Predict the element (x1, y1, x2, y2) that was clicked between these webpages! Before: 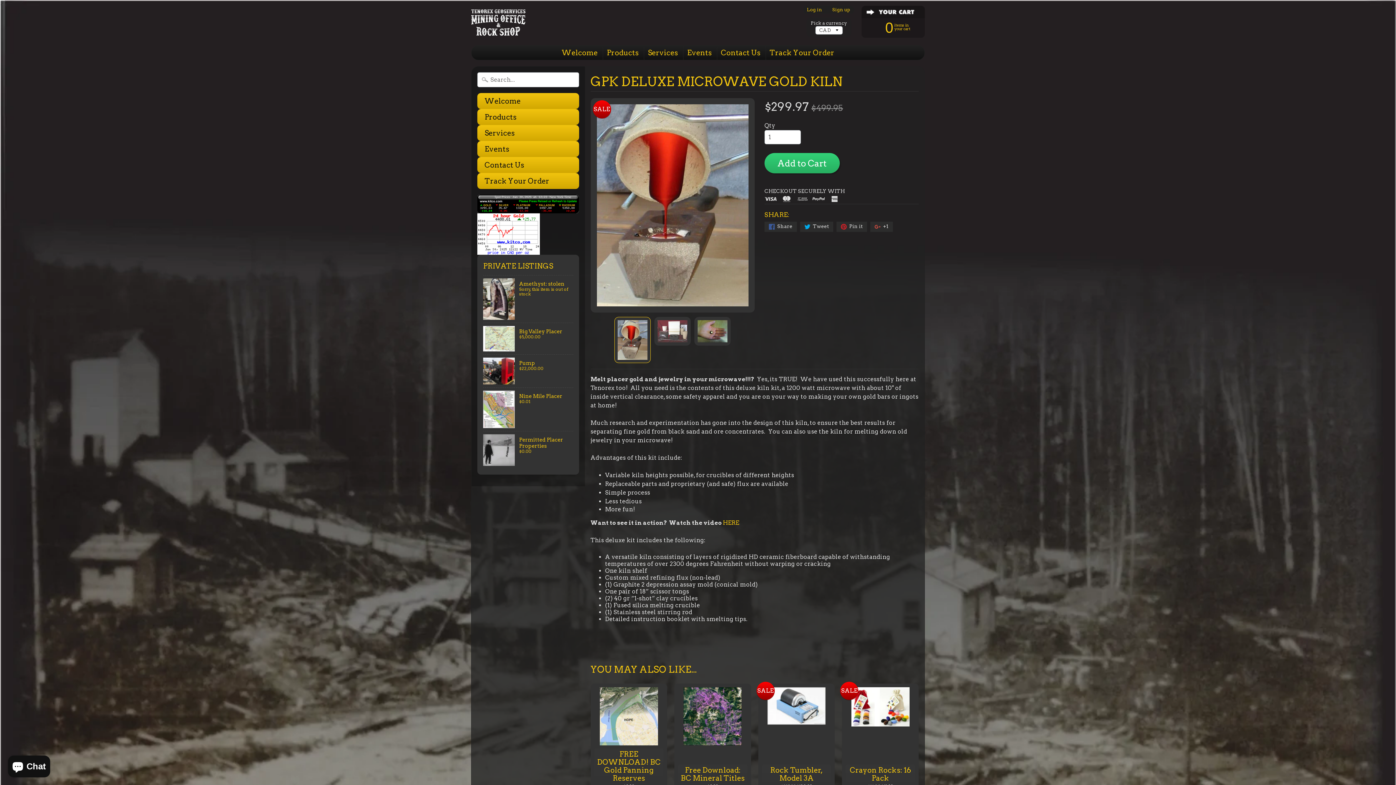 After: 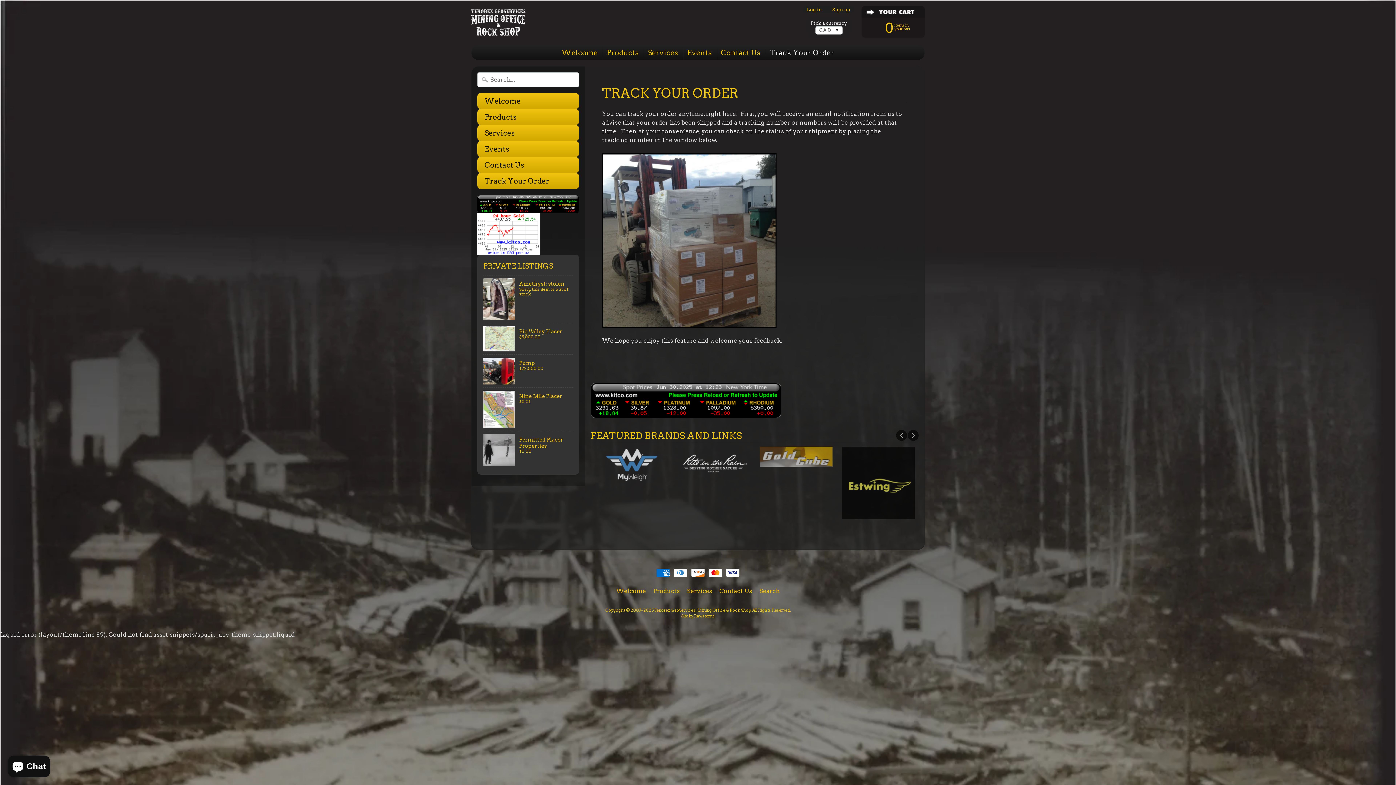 Action: bbox: (766, 45, 838, 60) label: Track Your Order